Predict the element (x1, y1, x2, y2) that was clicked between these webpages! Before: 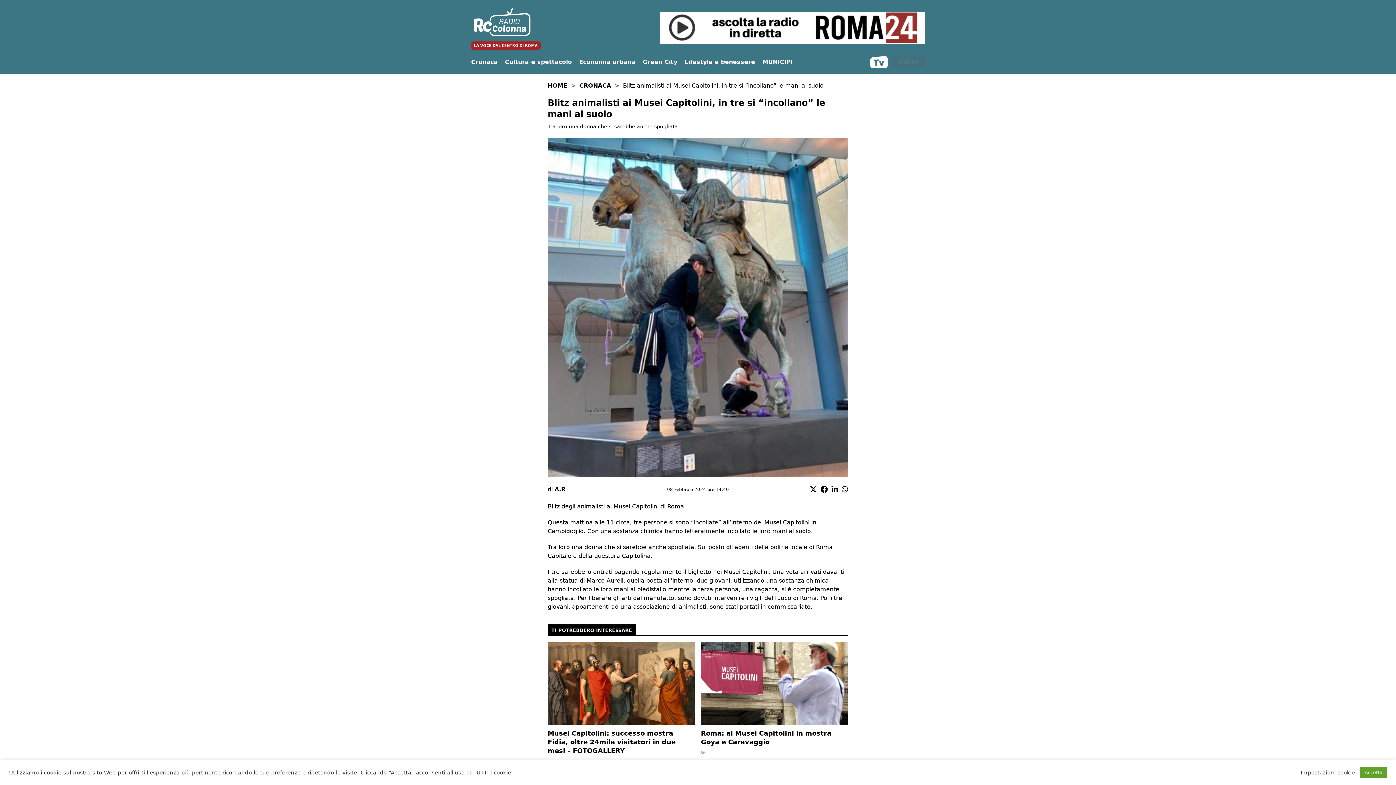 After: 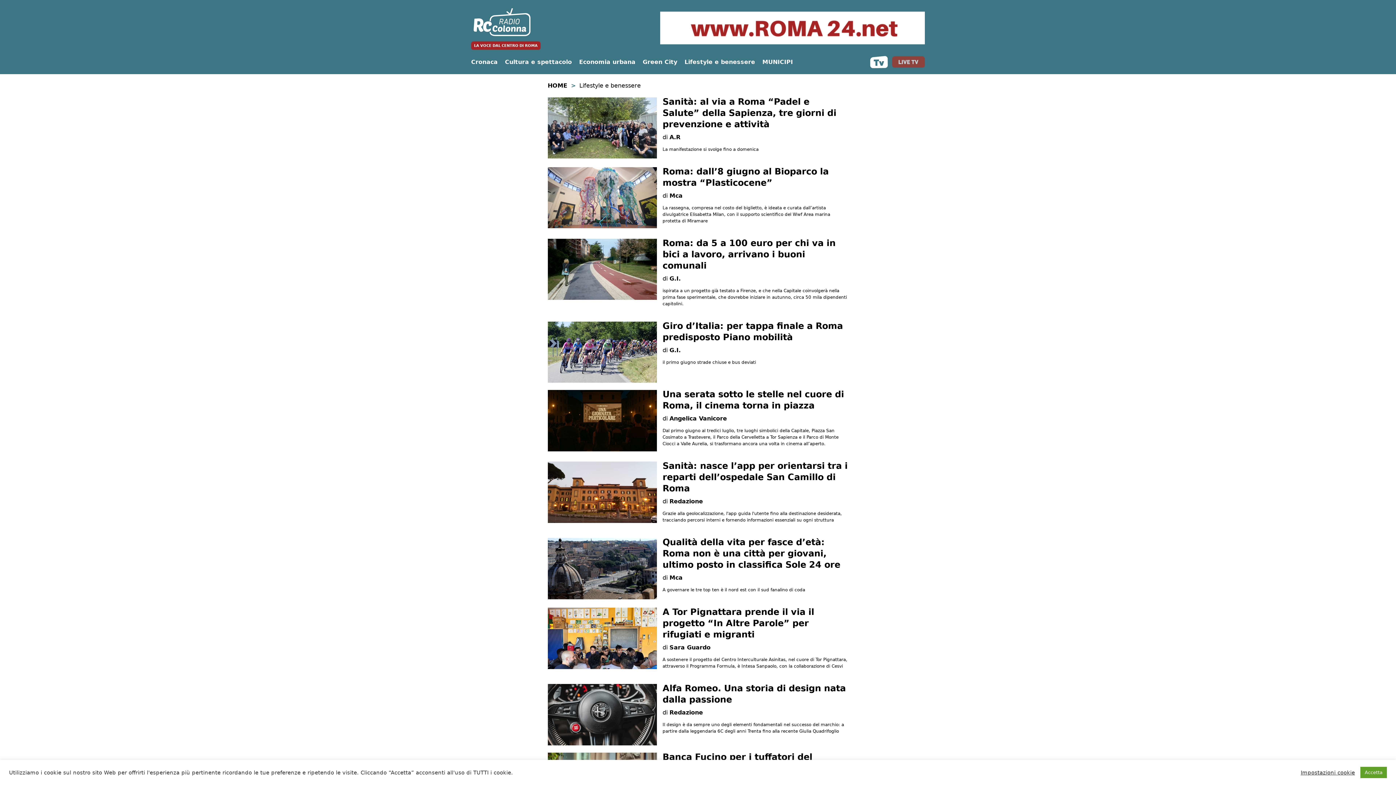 Action: label: Lifestyle e benessere bbox: (684, 58, 755, 65)